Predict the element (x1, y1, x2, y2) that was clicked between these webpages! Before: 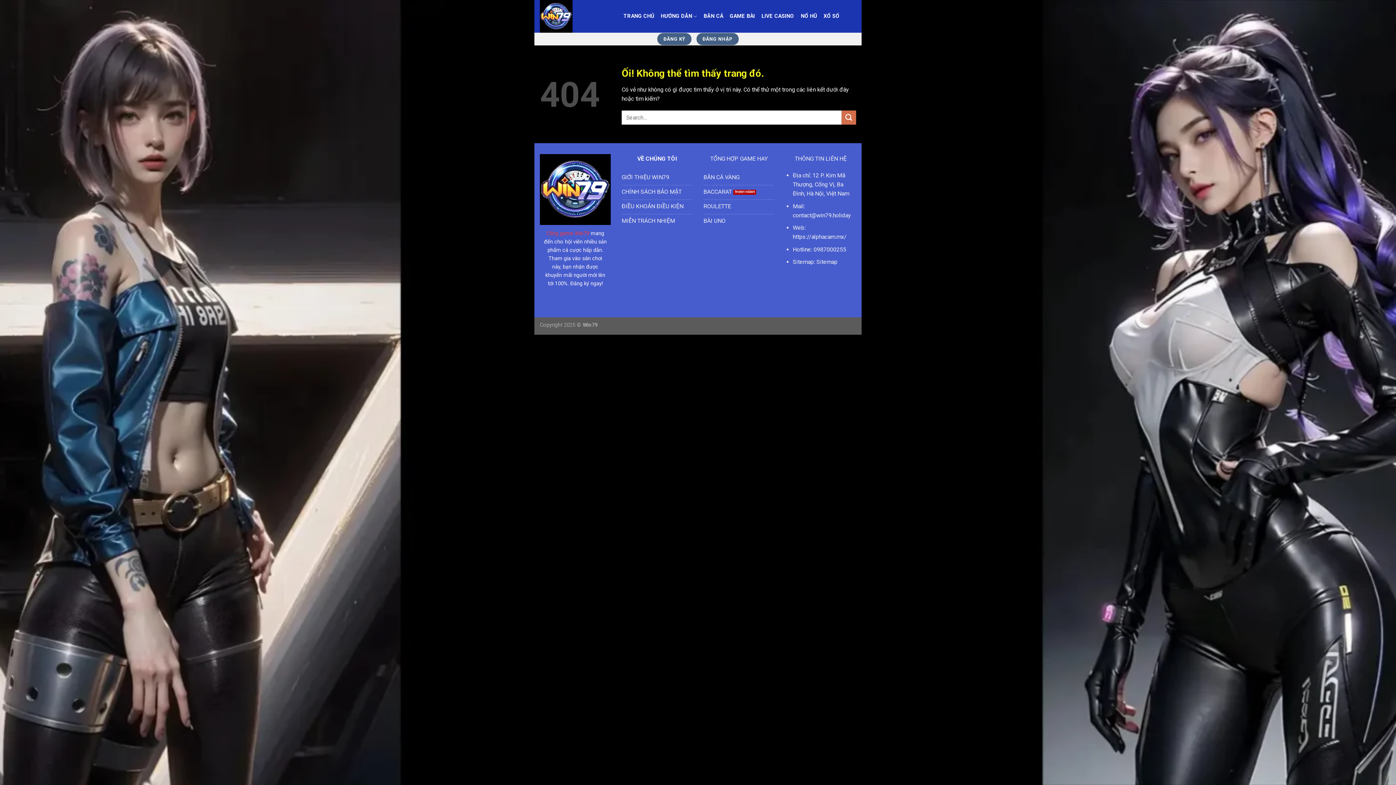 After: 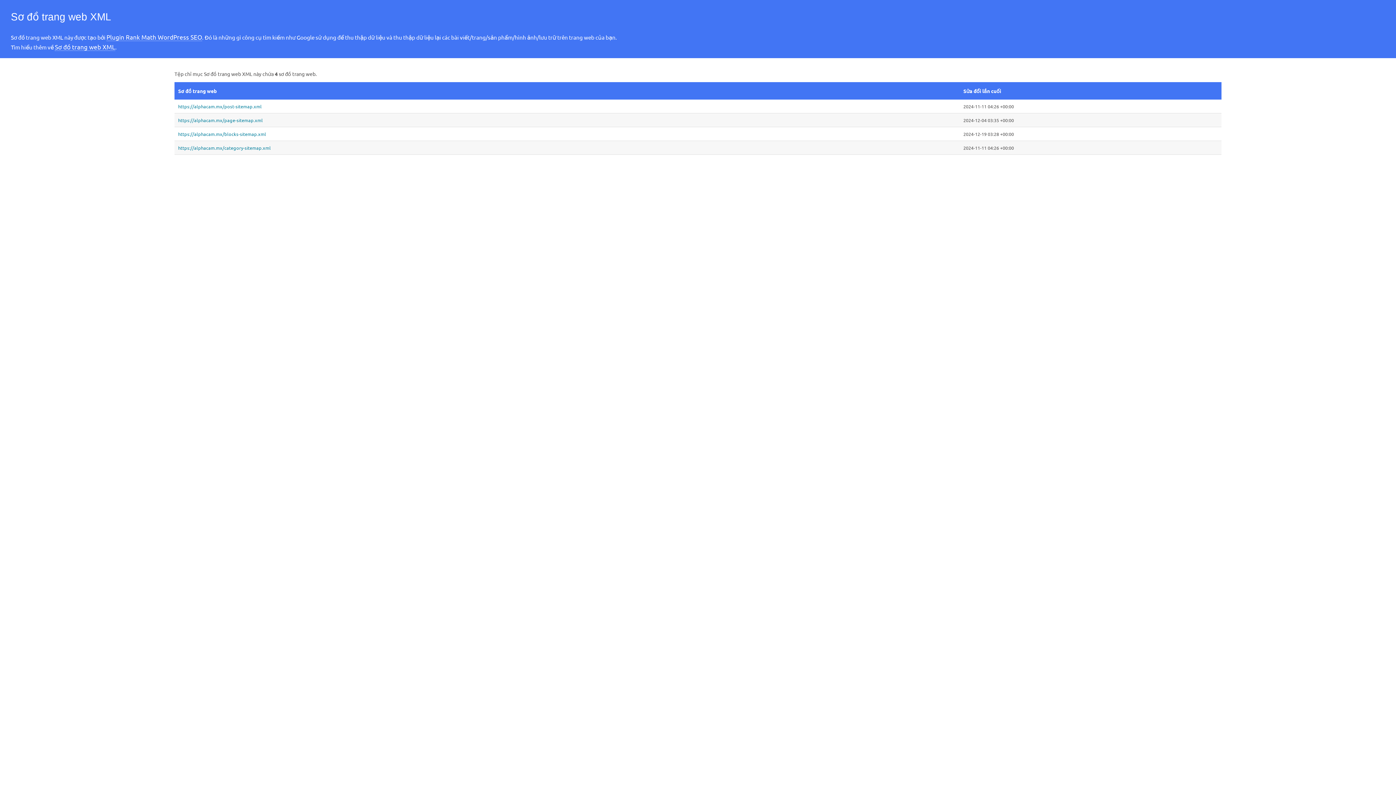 Action: label: Sitemap bbox: (816, 258, 837, 265)